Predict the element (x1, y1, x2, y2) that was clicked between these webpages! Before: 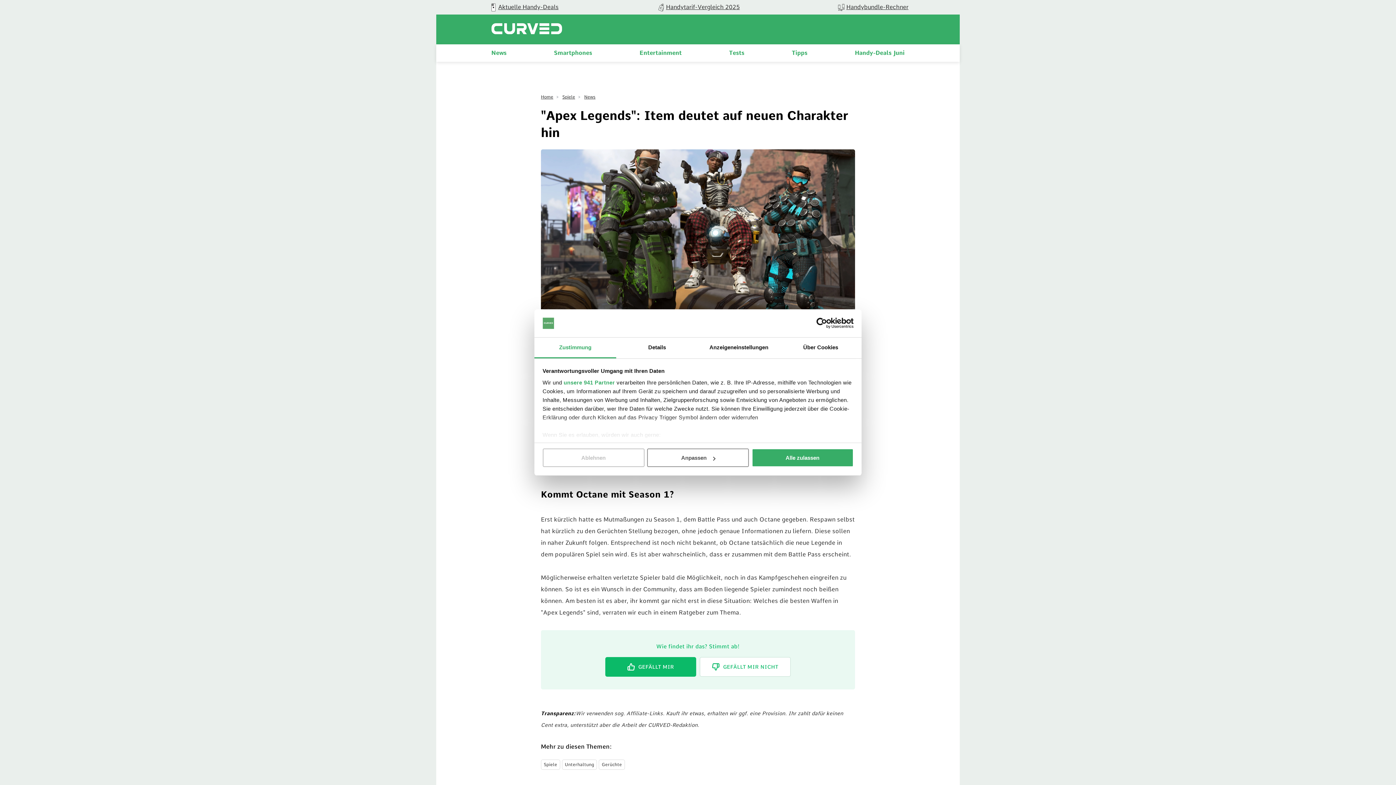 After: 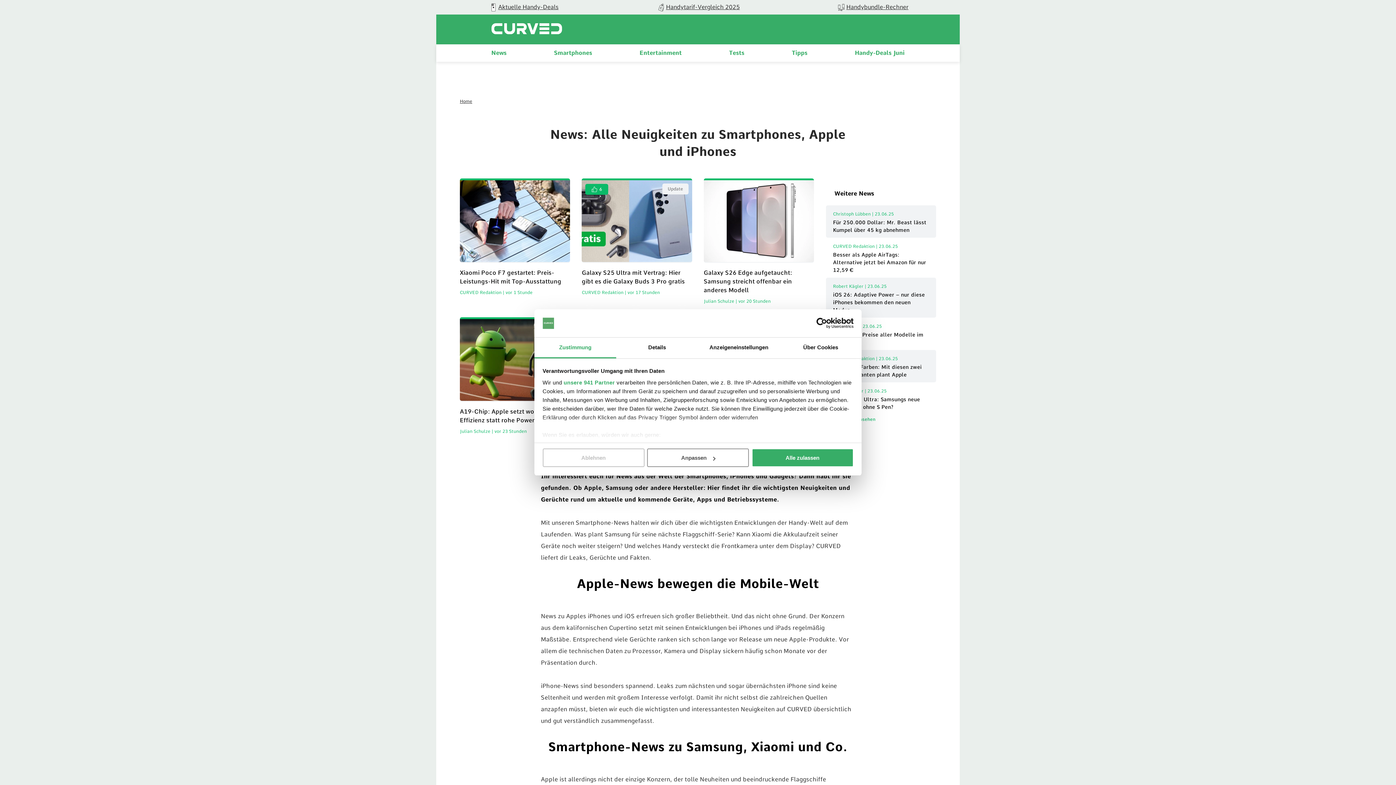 Action: bbox: (491, 49, 506, 56) label: News